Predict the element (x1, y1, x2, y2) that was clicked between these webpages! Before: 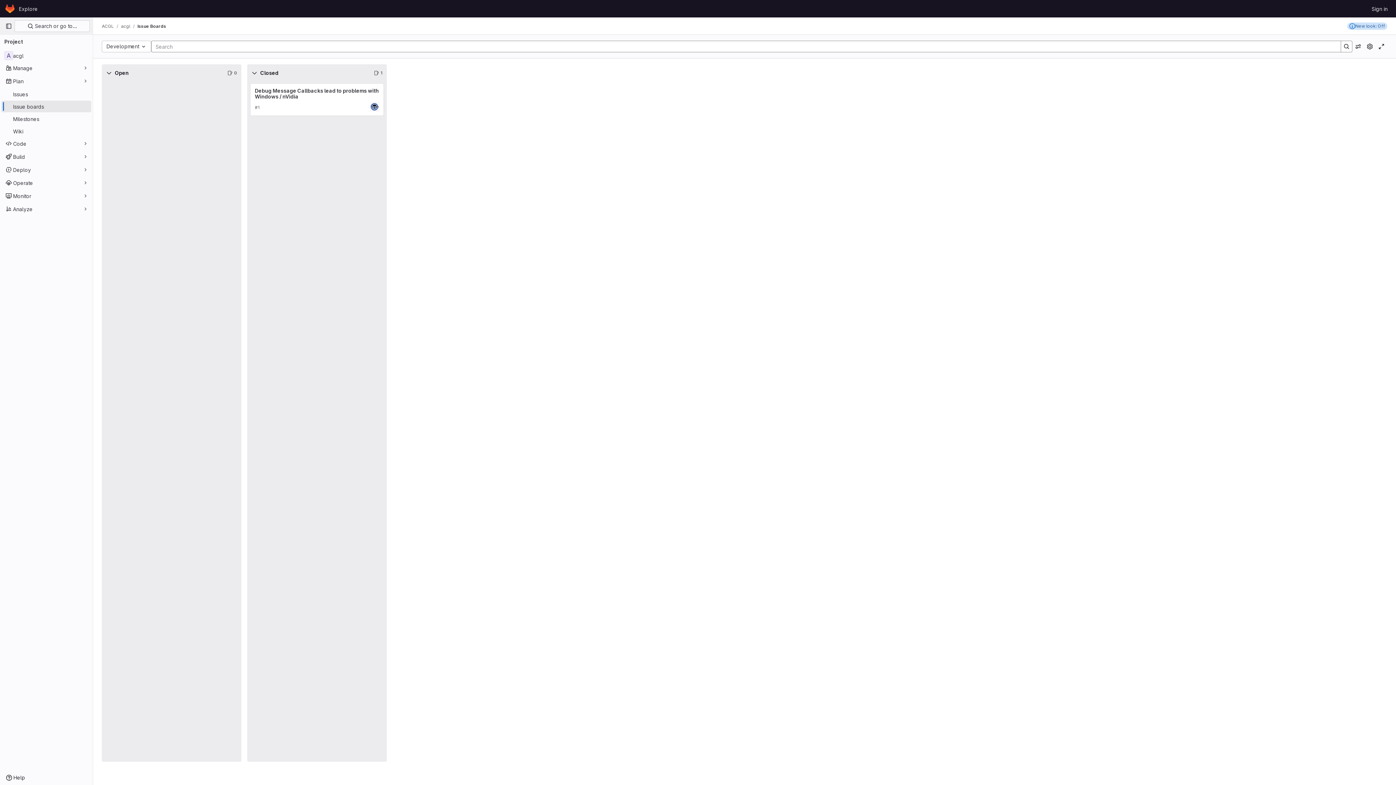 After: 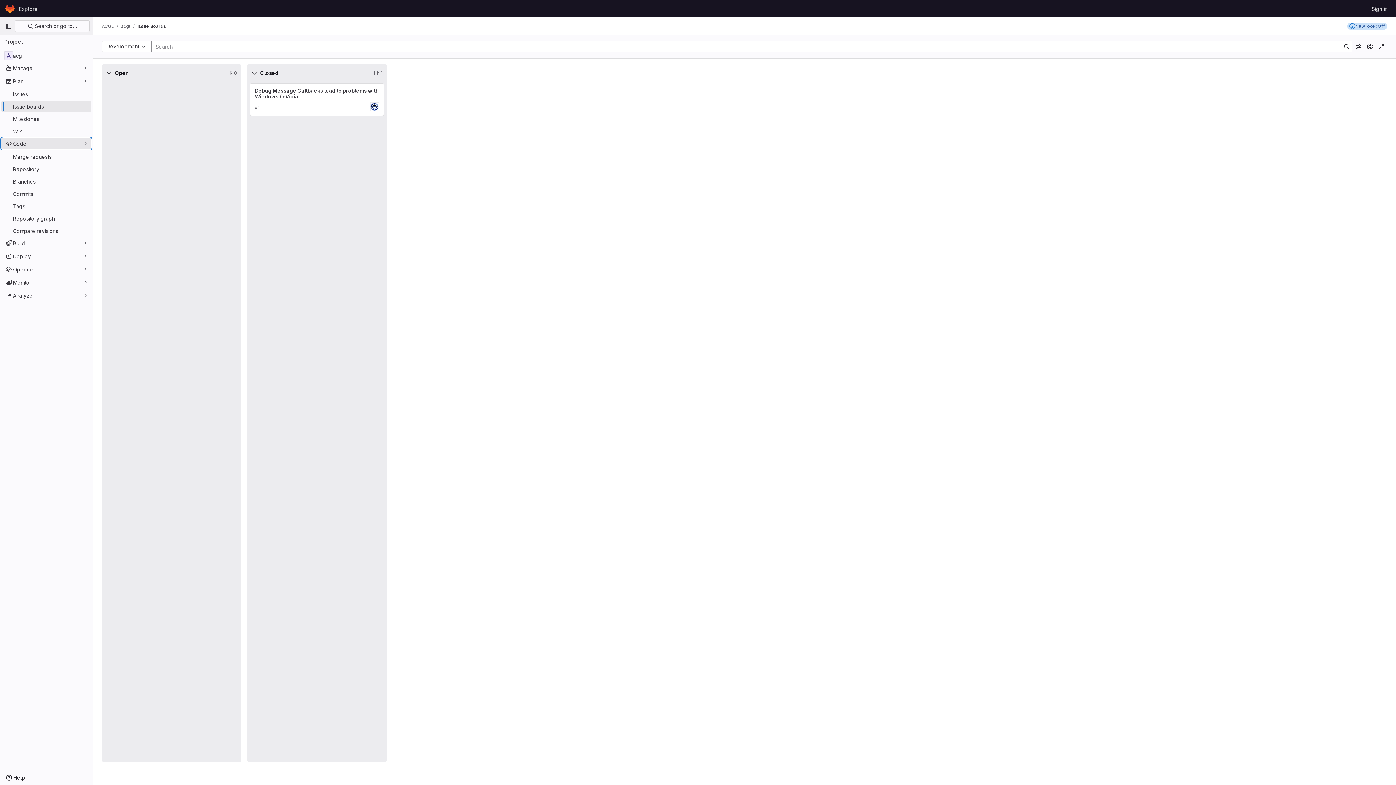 Action: label: Code bbox: (1, 137, 91, 149)